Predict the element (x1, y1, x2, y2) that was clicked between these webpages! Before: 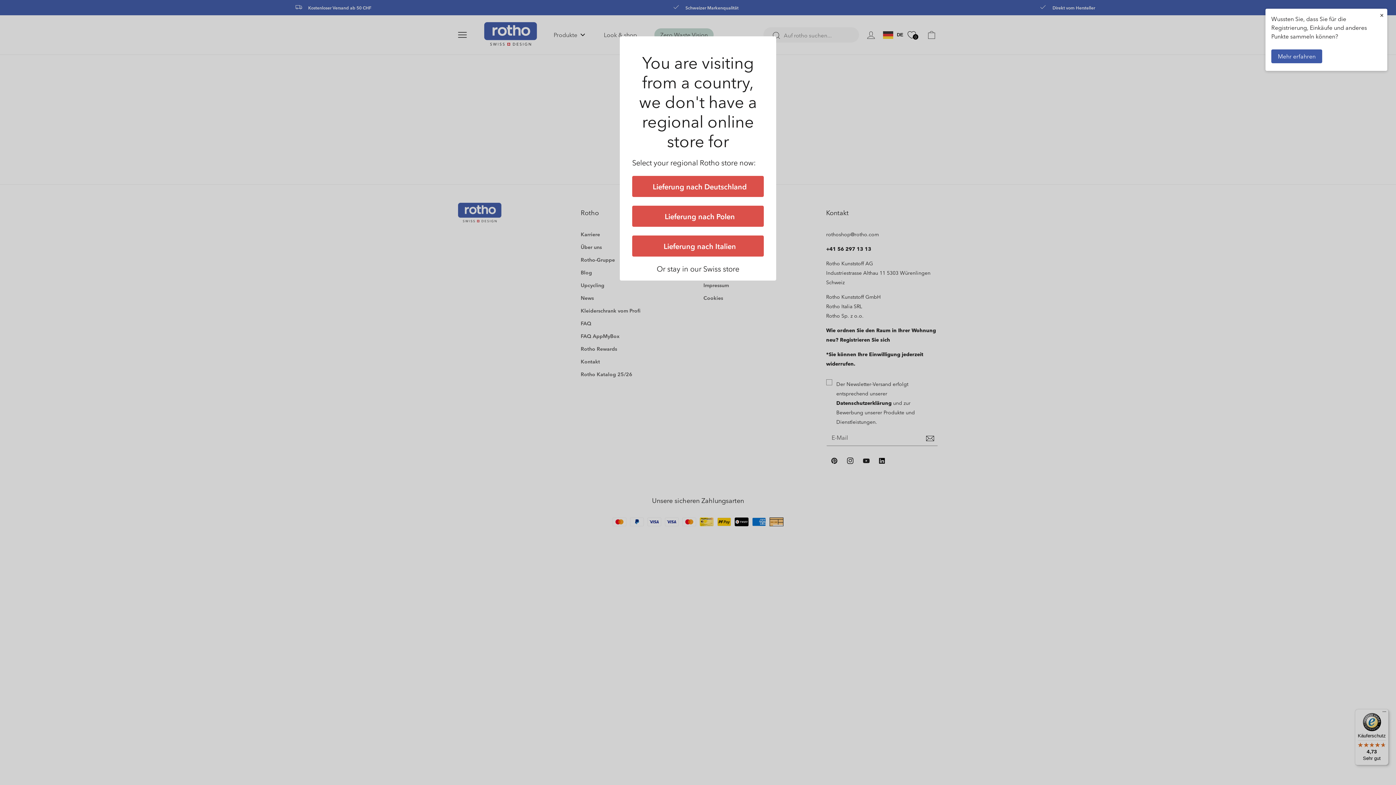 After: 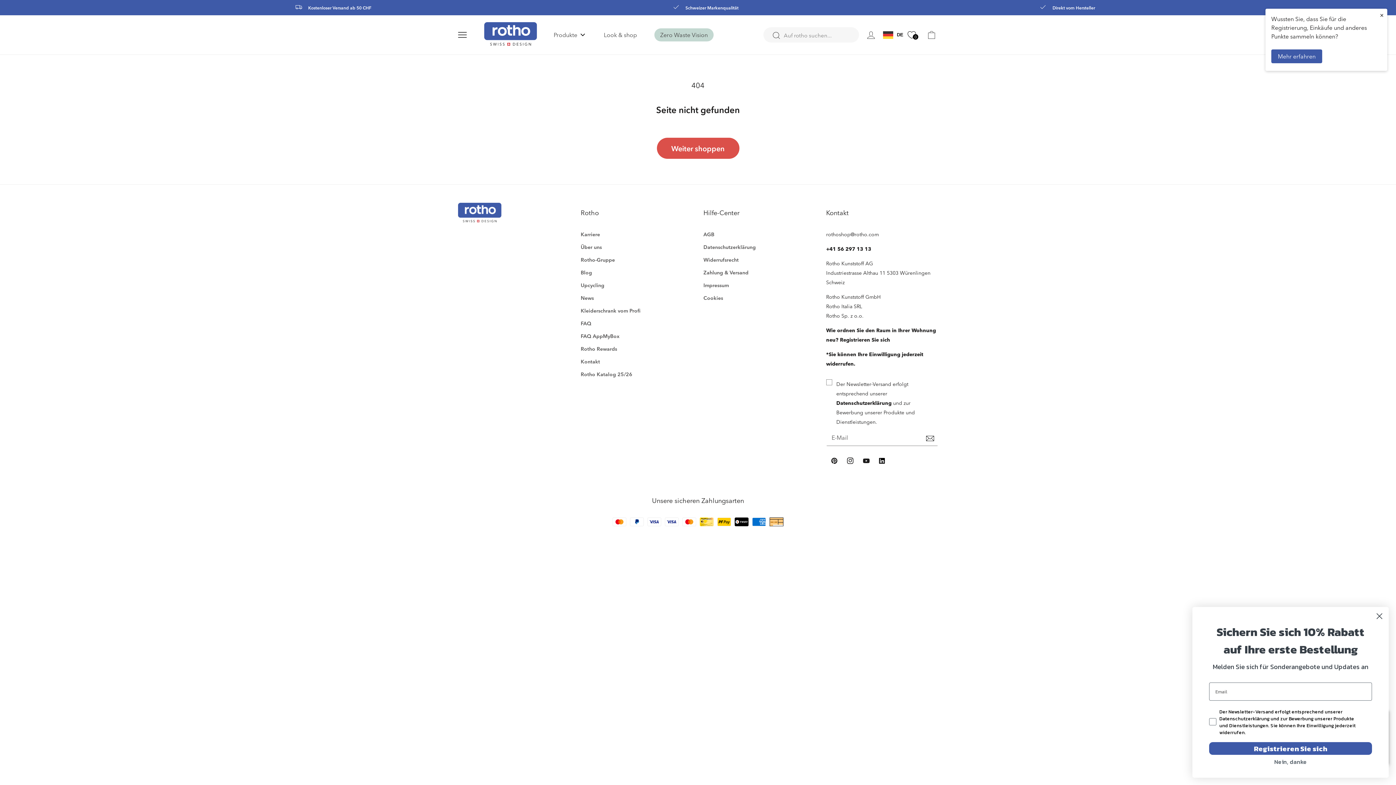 Action: label: Schließen bbox: (761, 36, 776, 45)